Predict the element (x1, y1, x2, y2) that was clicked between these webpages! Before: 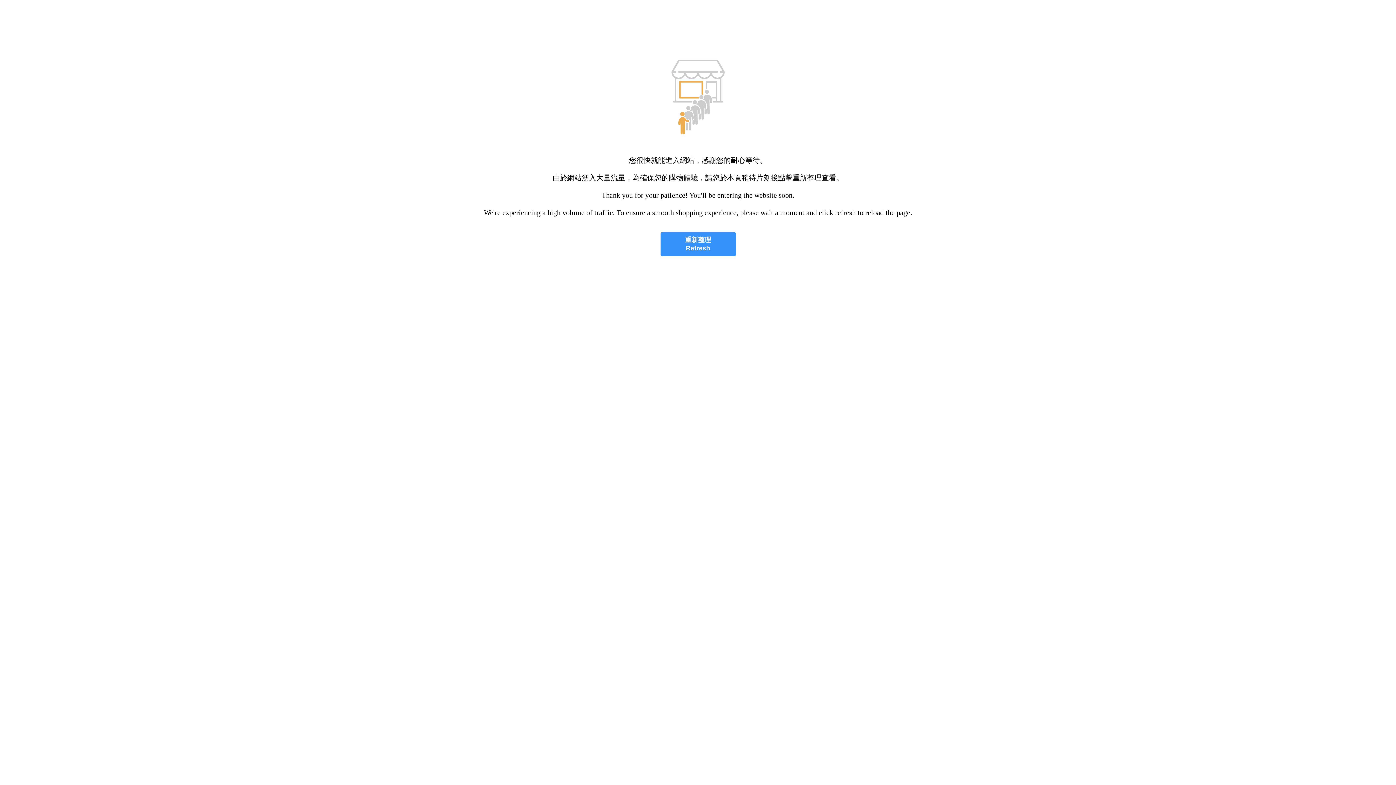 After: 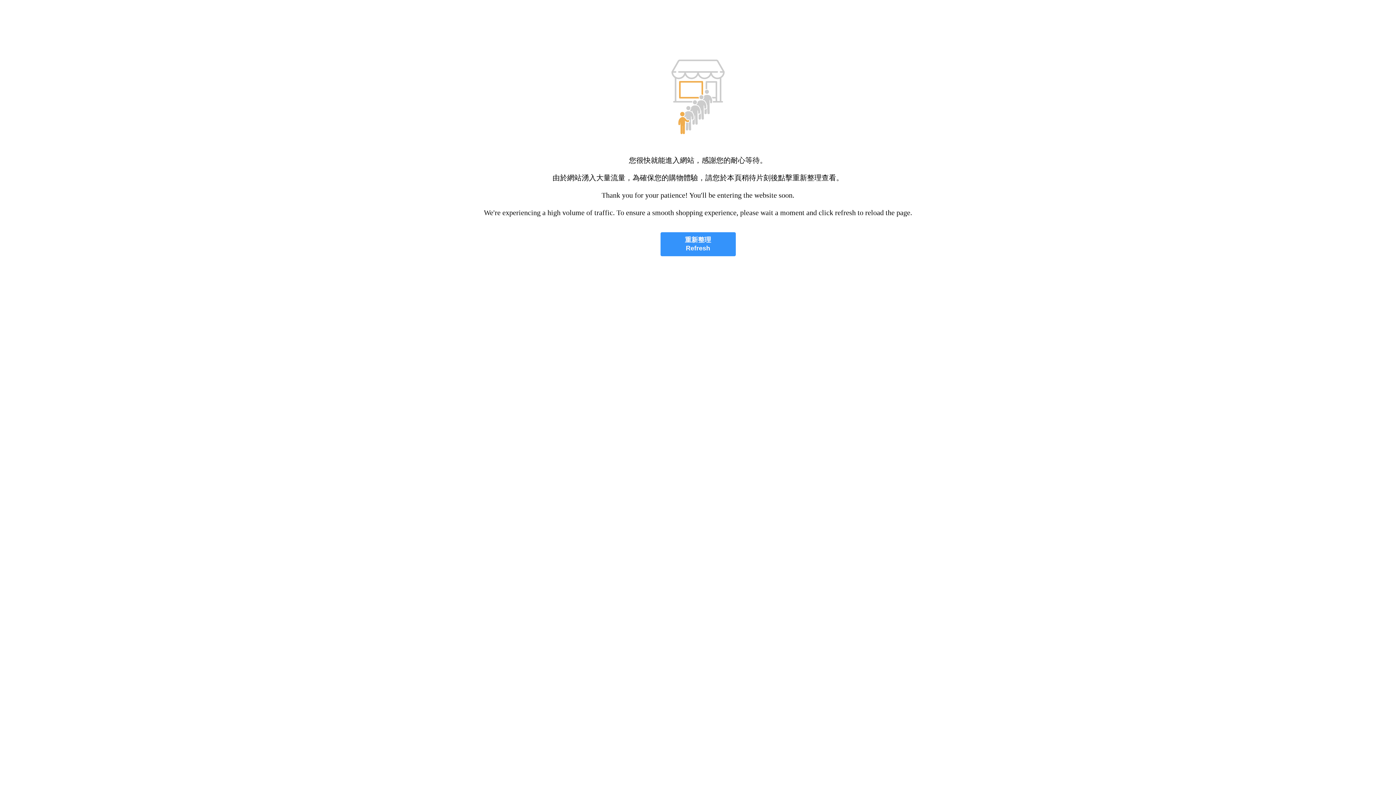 Action: bbox: (660, 232, 735, 256) label: 重新整理
Refresh